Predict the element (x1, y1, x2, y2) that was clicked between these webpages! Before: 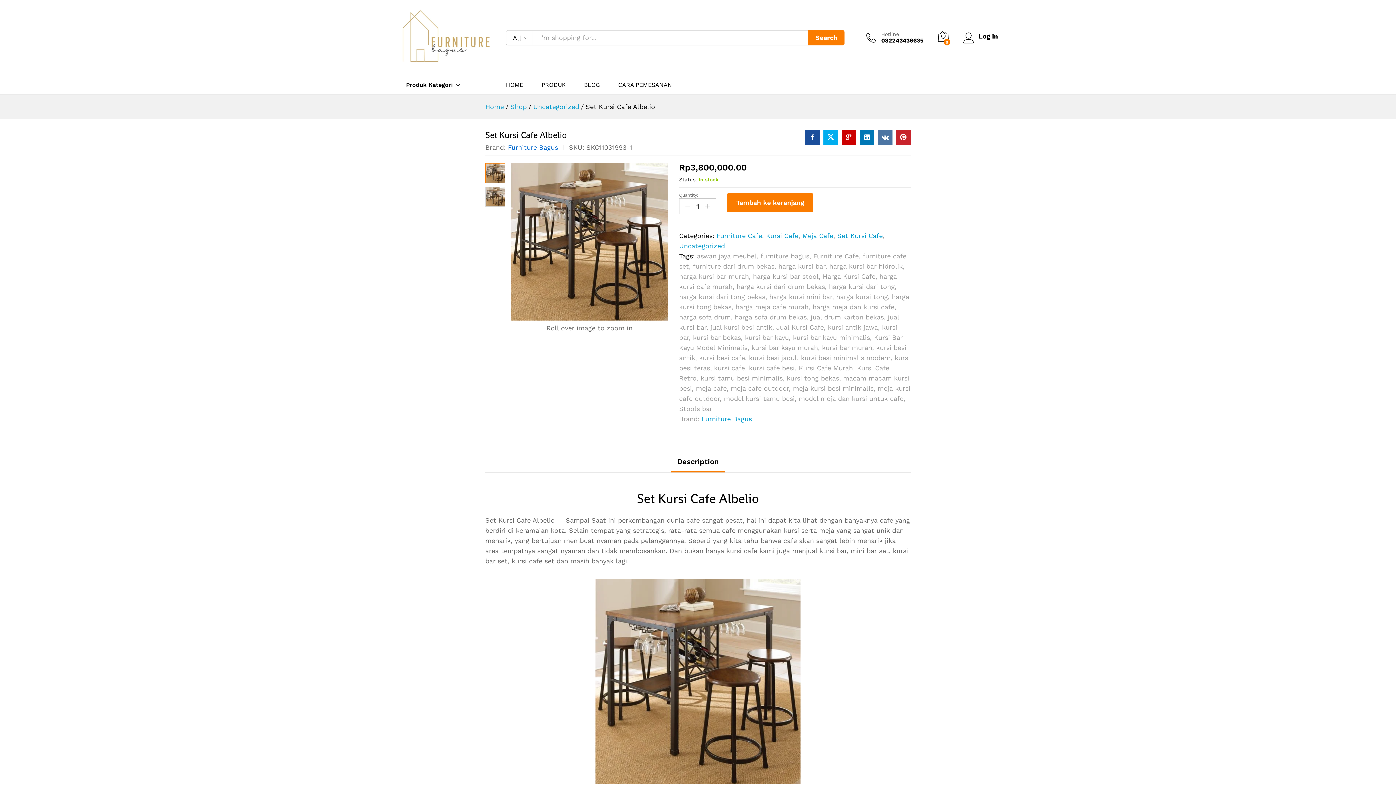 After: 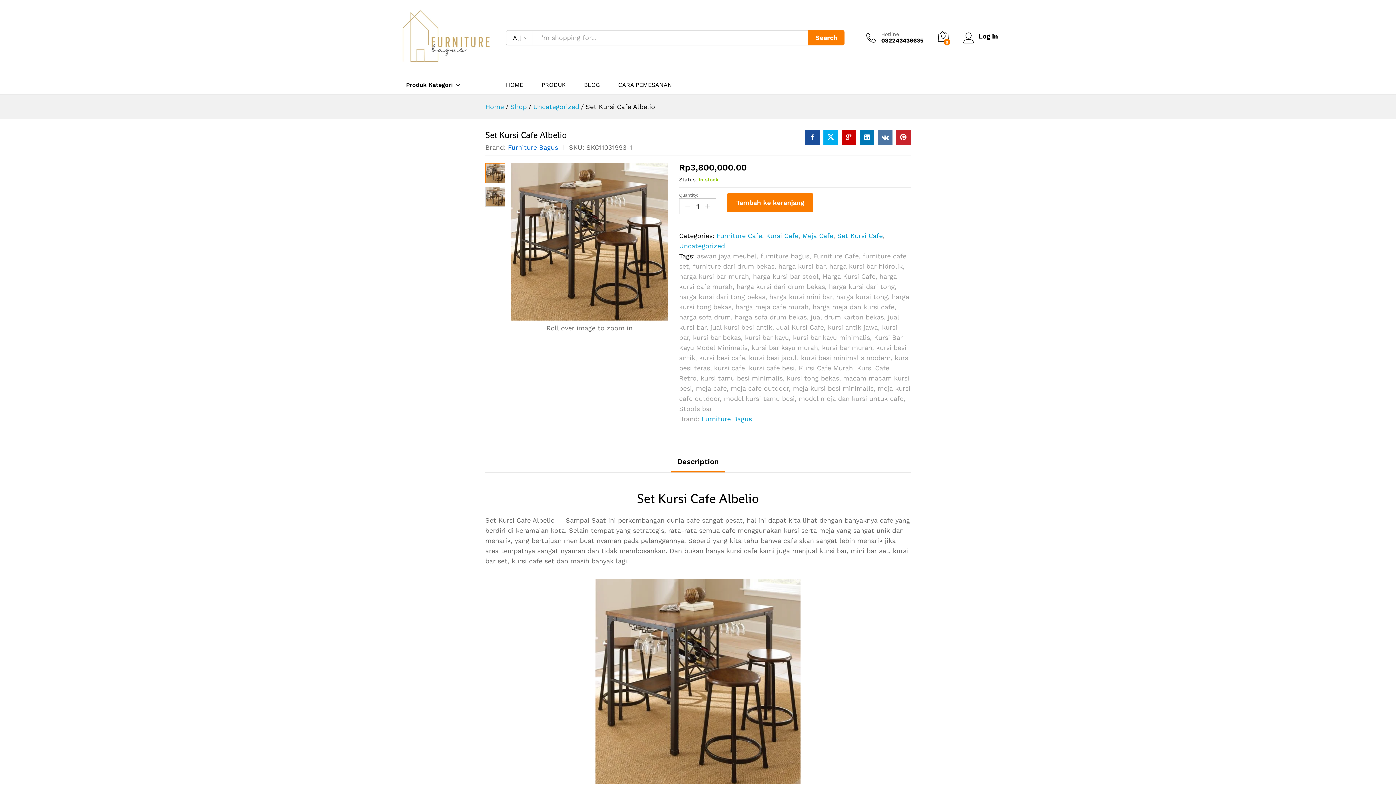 Action: bbox: (860, 130, 874, 144)